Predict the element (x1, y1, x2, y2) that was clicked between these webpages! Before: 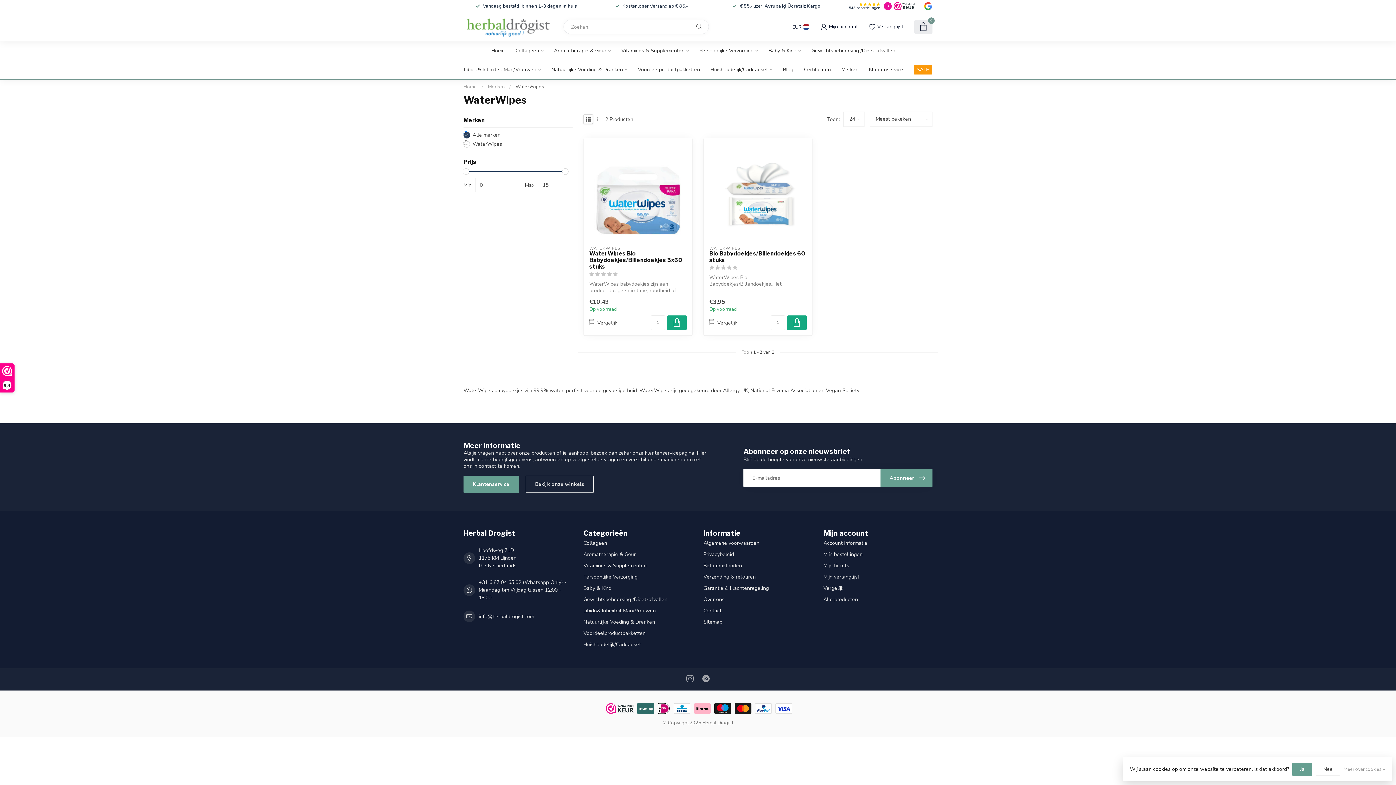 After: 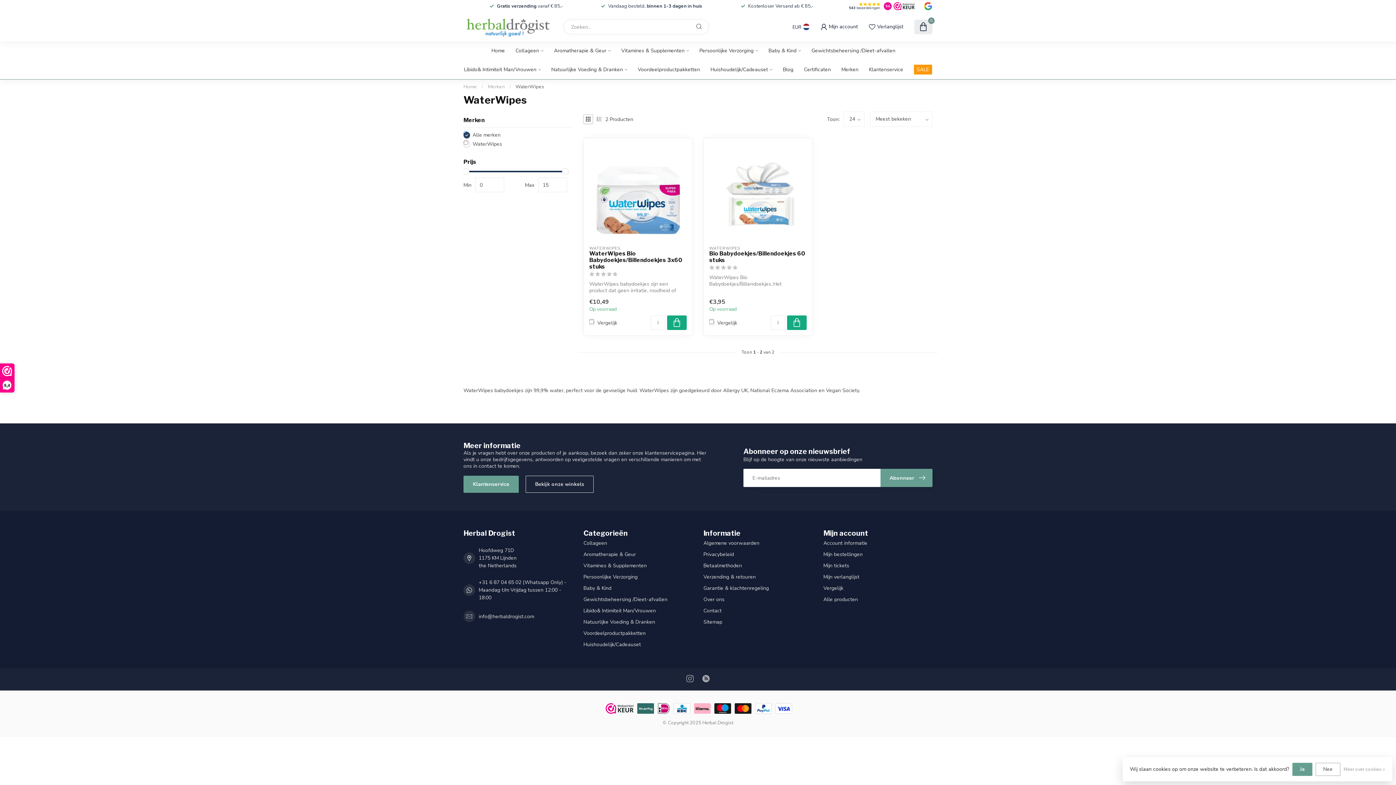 Action: bbox: (583, 114, 593, 124)